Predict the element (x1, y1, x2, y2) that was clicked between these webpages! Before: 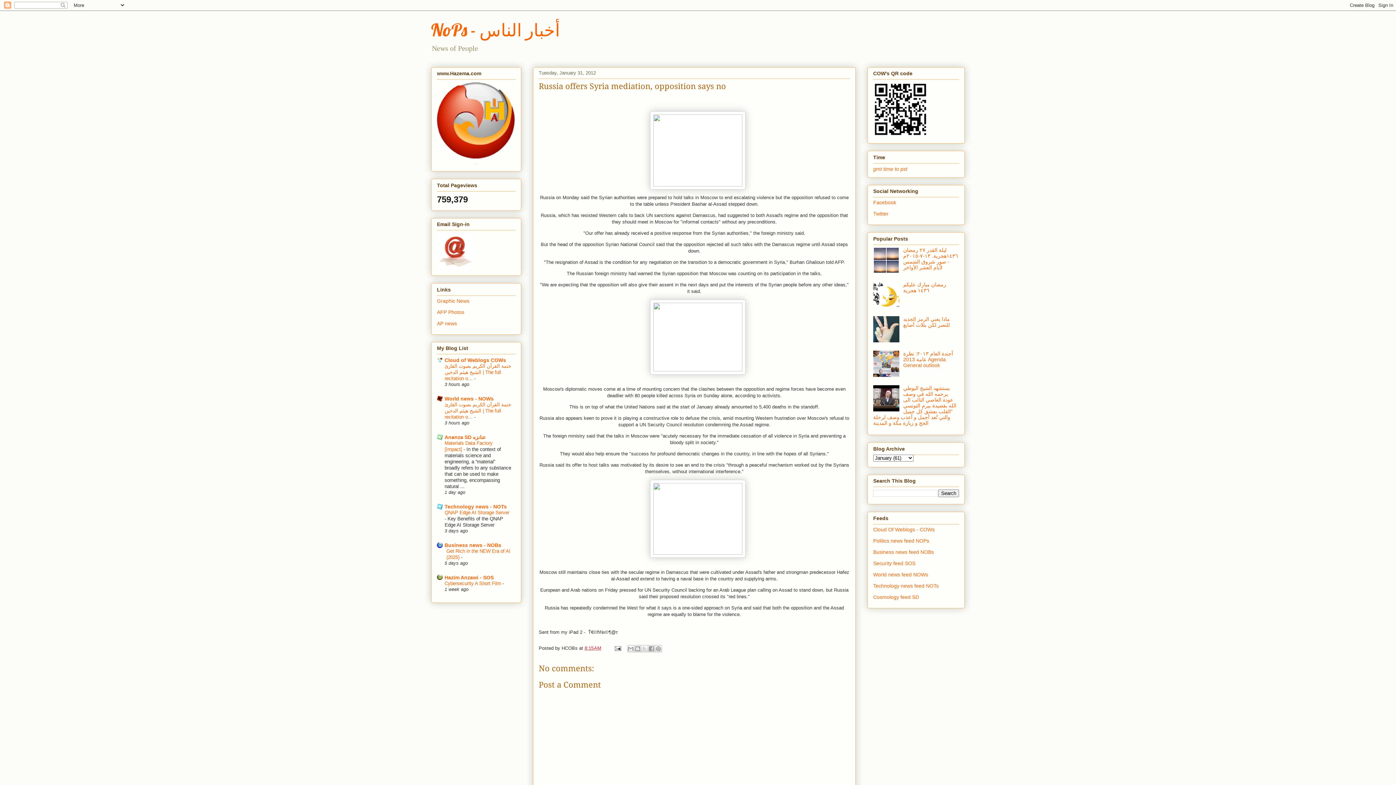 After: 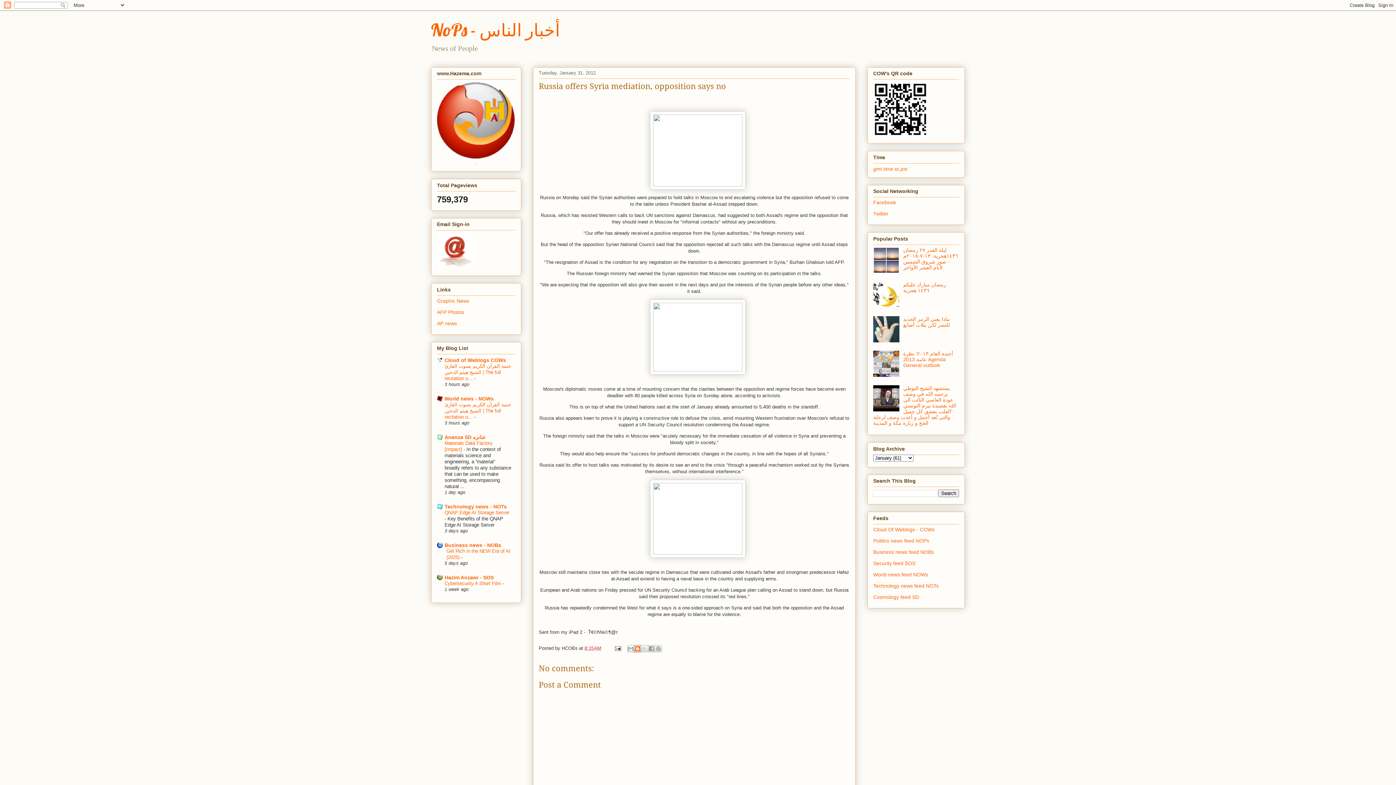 Action: bbox: (634, 645, 641, 652) label: BlogThis!